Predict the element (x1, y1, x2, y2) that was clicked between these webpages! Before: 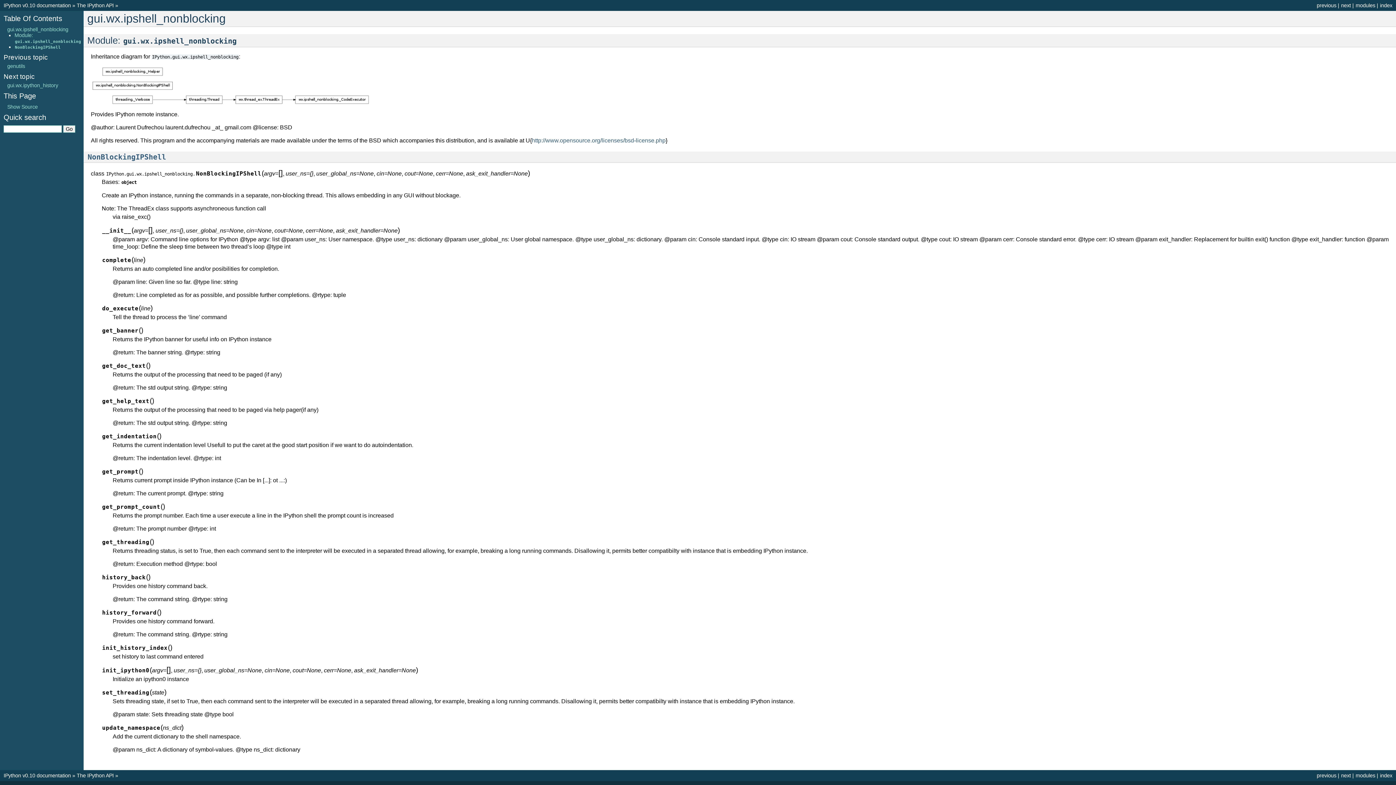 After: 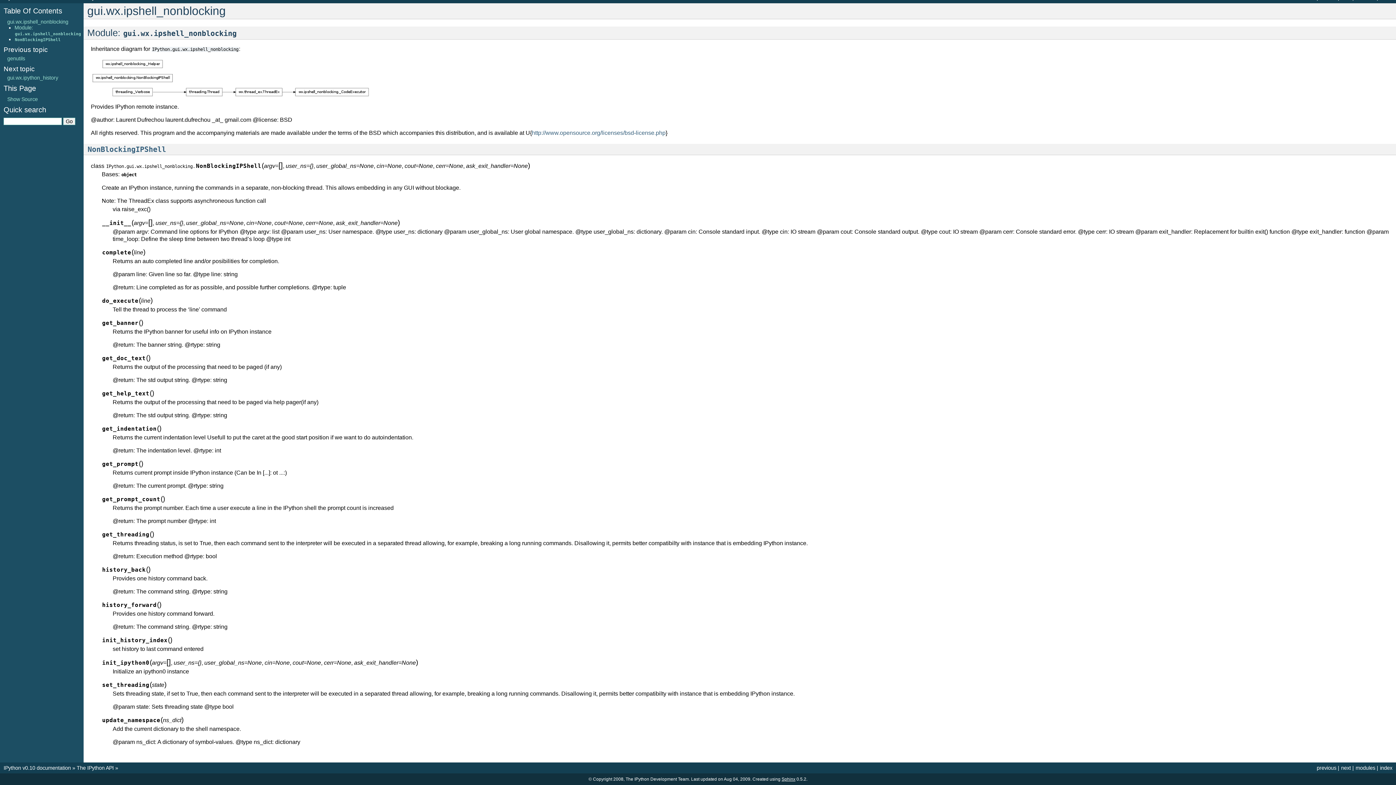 Action: label: NonBlockingIPShell bbox: (14, 44, 61, 49)